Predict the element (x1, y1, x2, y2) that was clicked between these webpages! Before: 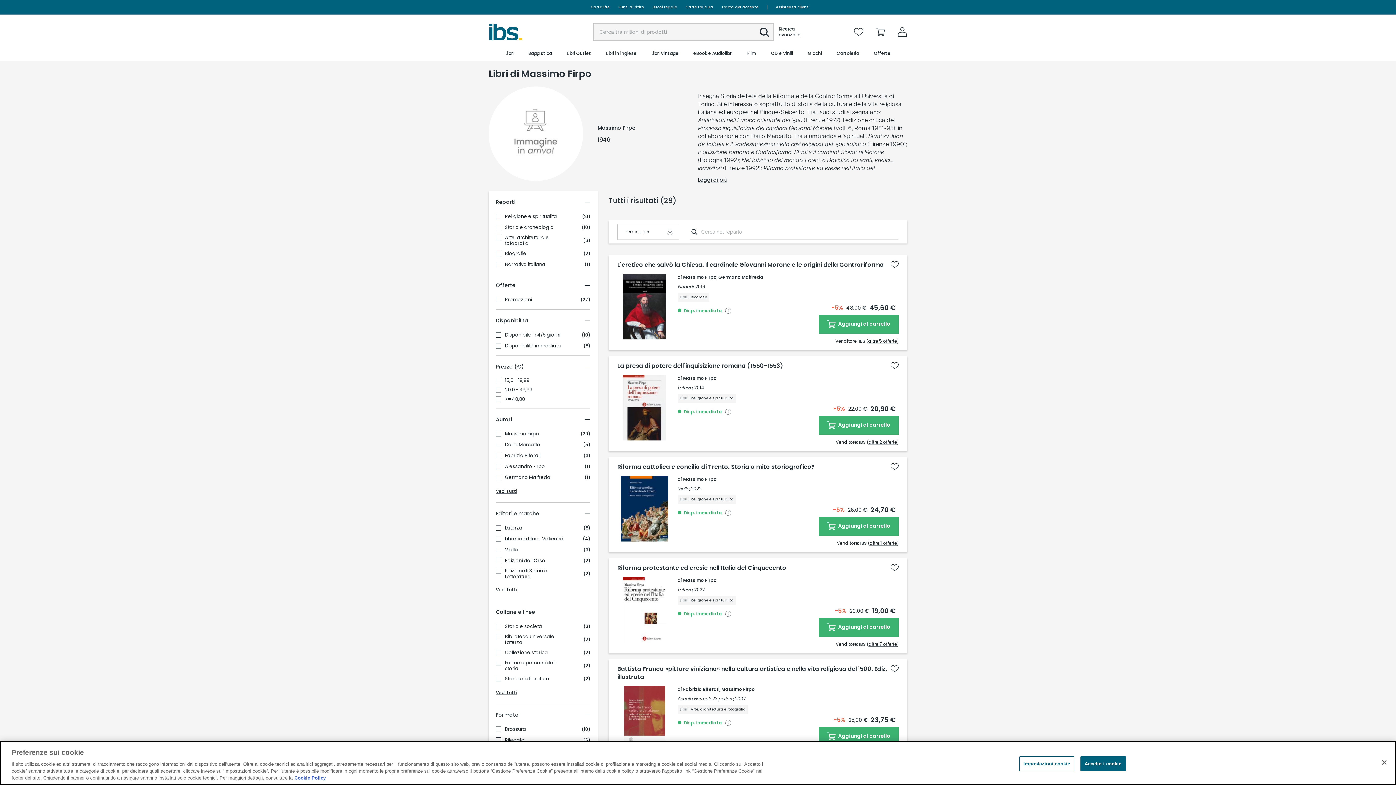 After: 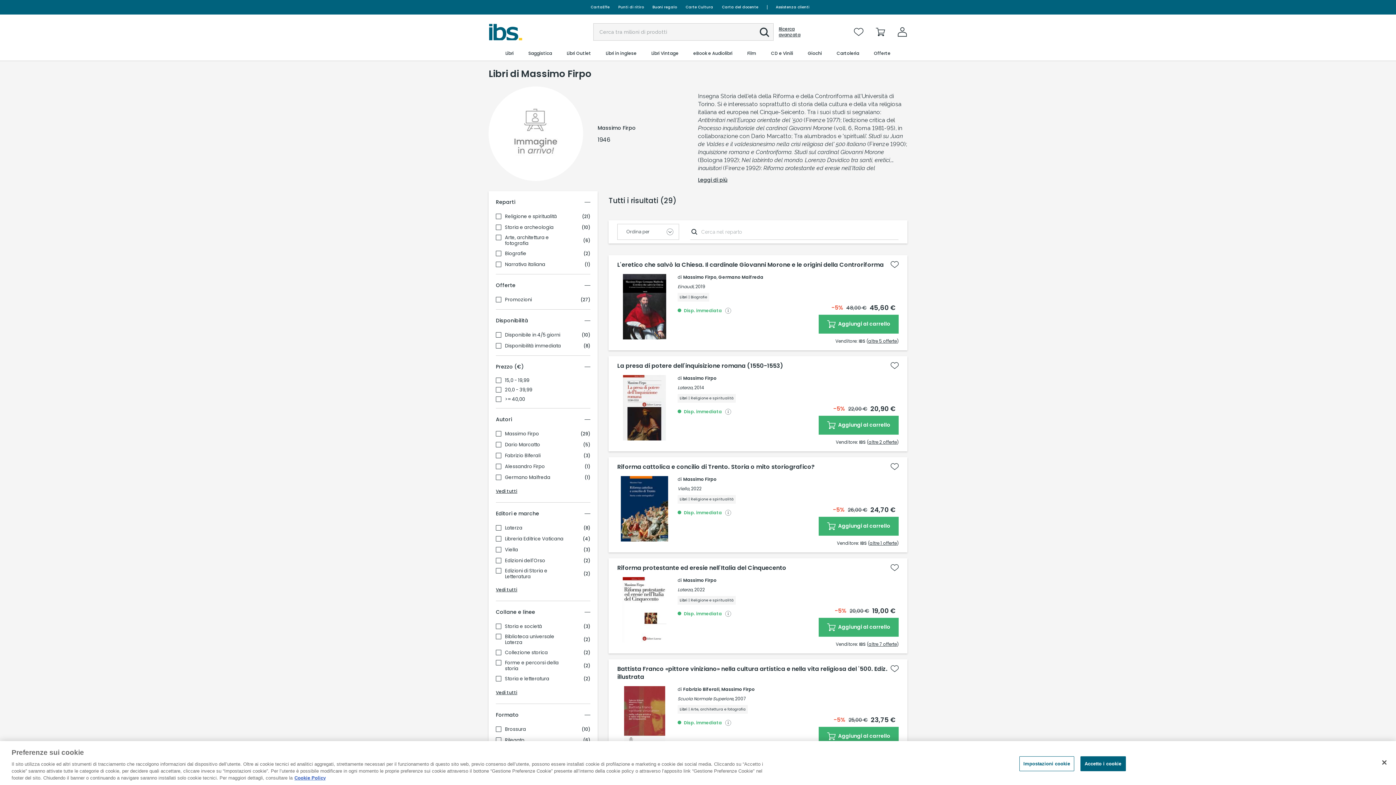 Action: bbox: (755, 23, 773, 41)